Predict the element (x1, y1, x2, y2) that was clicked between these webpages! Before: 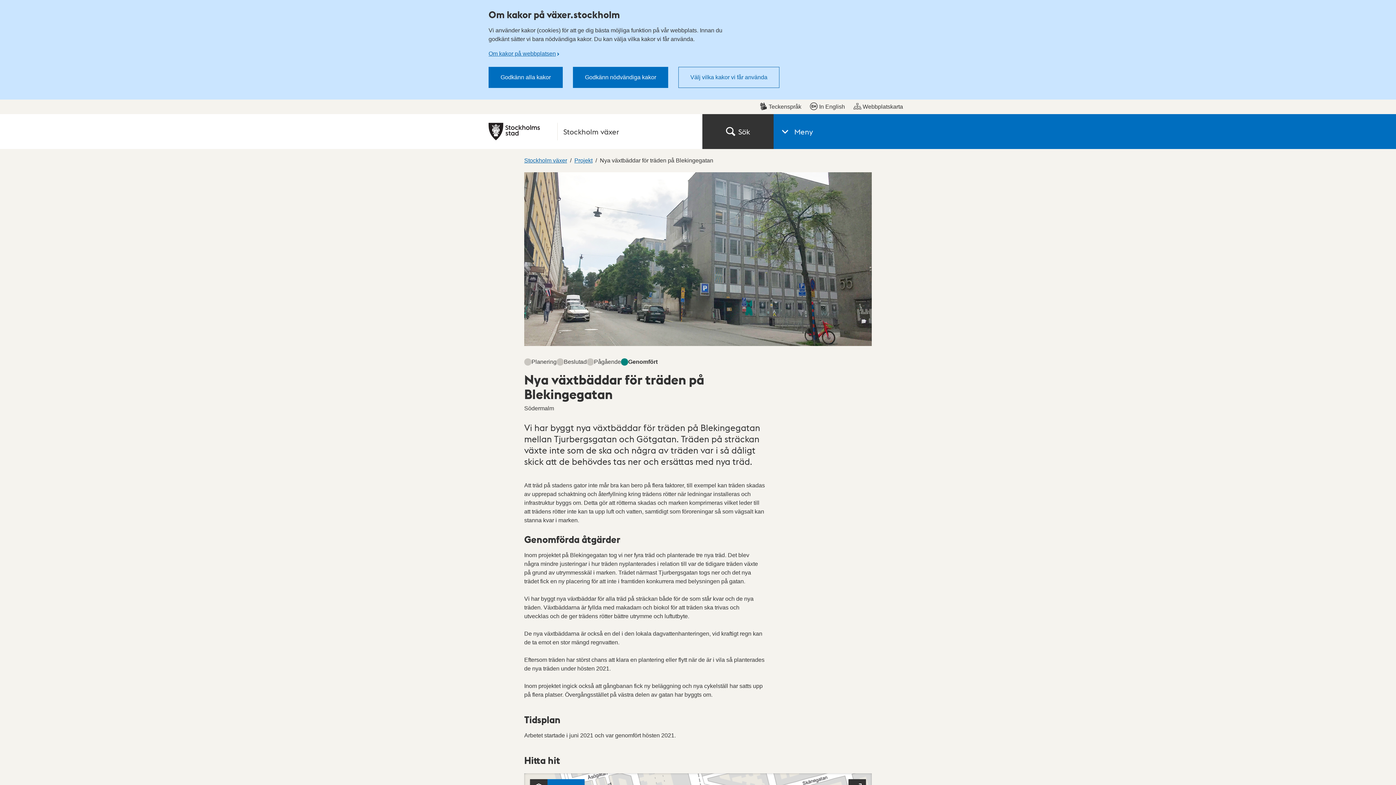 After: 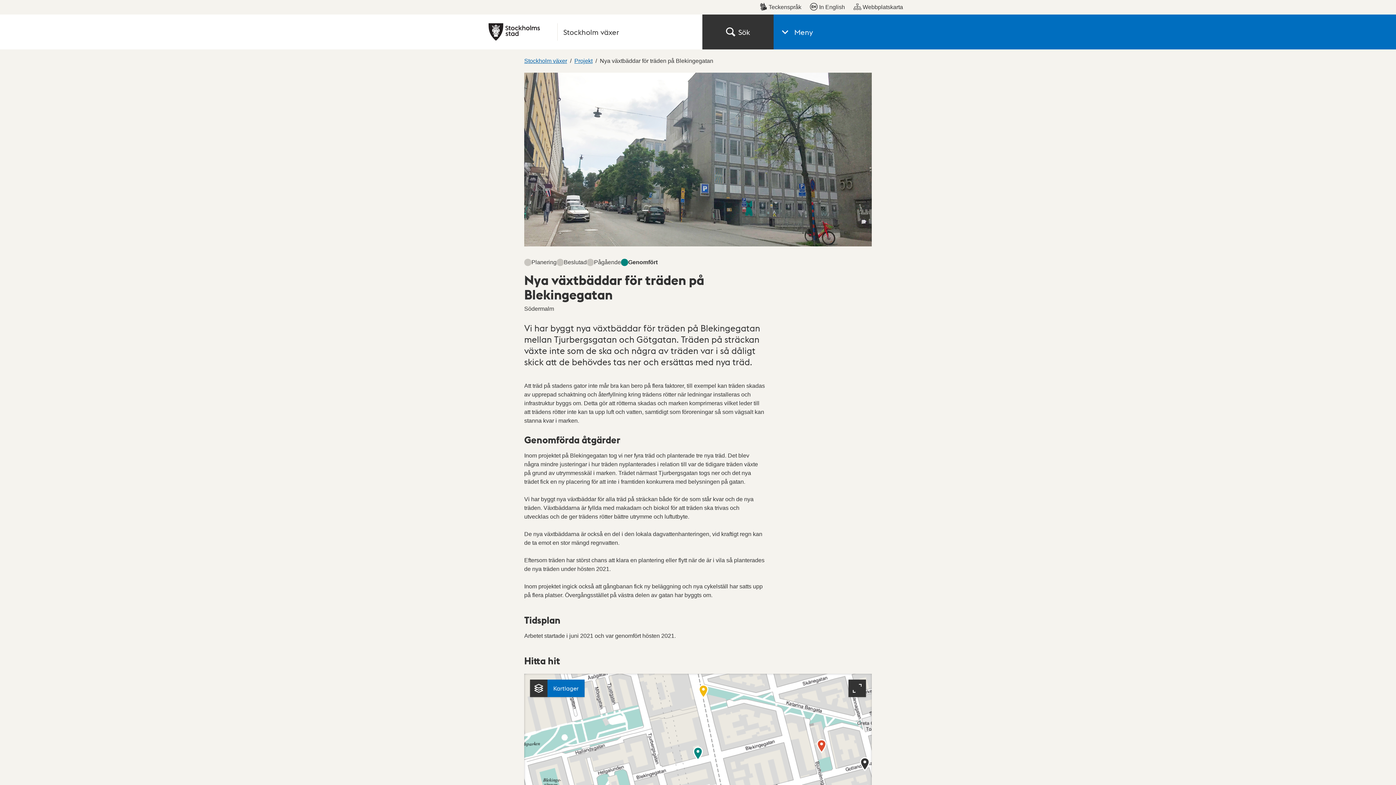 Action: label: Godkänn alla kakor bbox: (488, 66, 562, 88)